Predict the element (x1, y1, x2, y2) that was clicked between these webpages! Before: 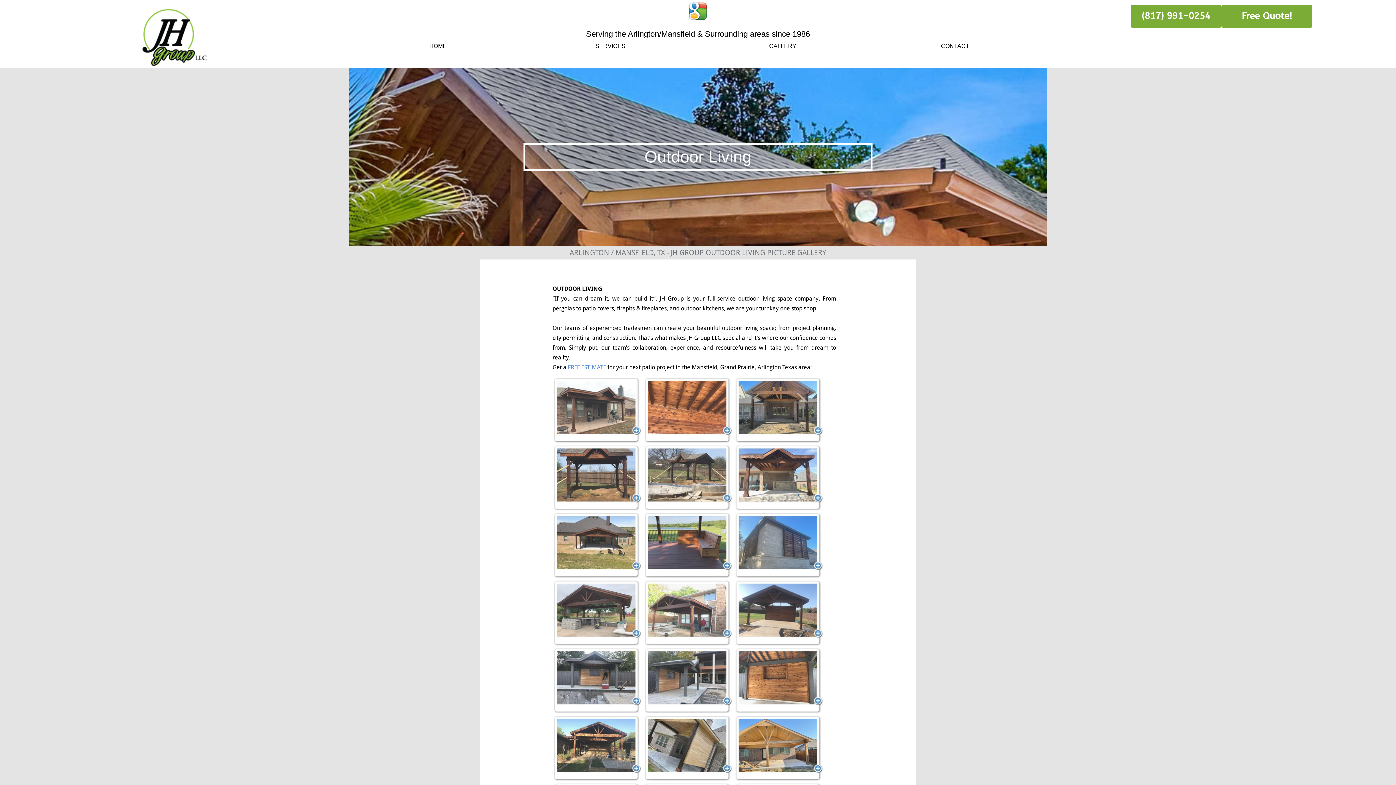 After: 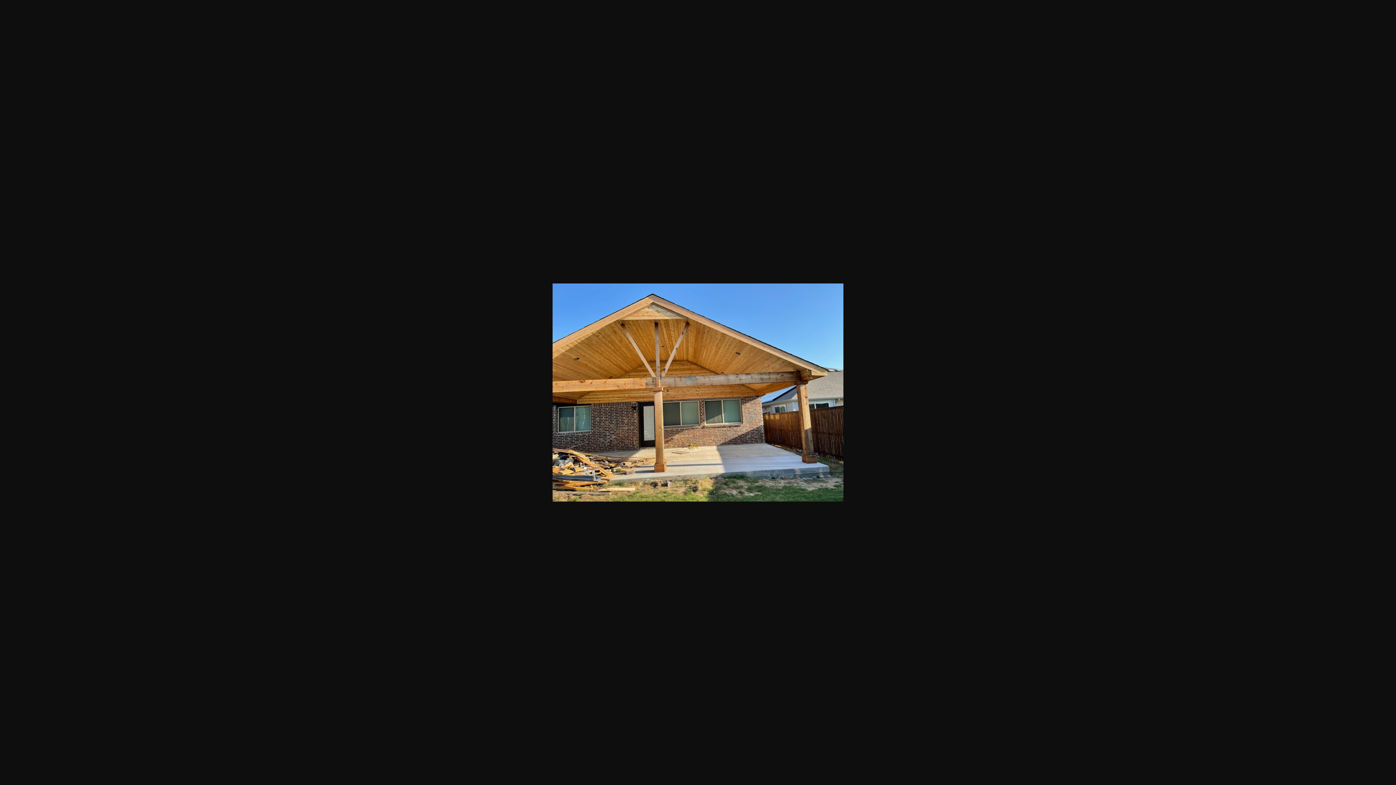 Action: bbox: (735, 716, 822, 781)